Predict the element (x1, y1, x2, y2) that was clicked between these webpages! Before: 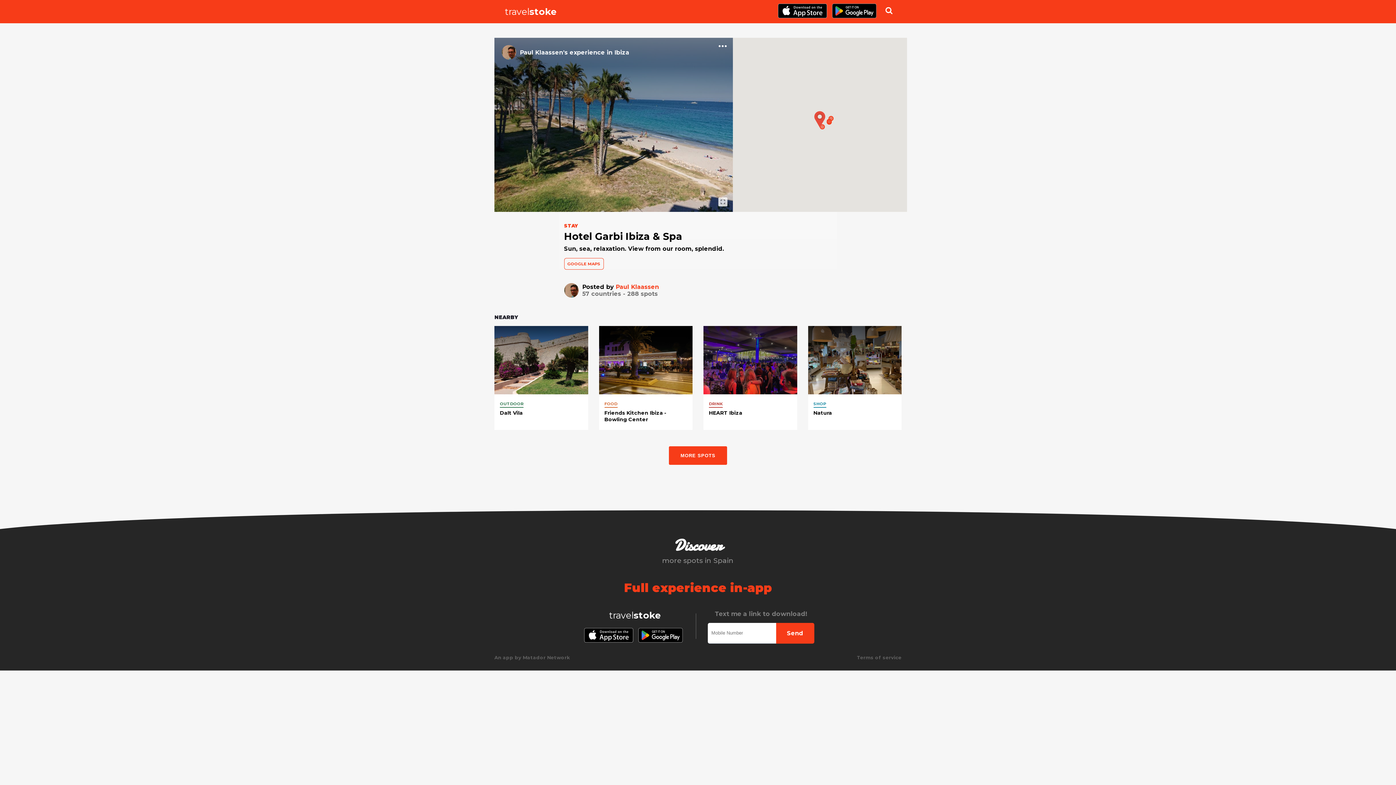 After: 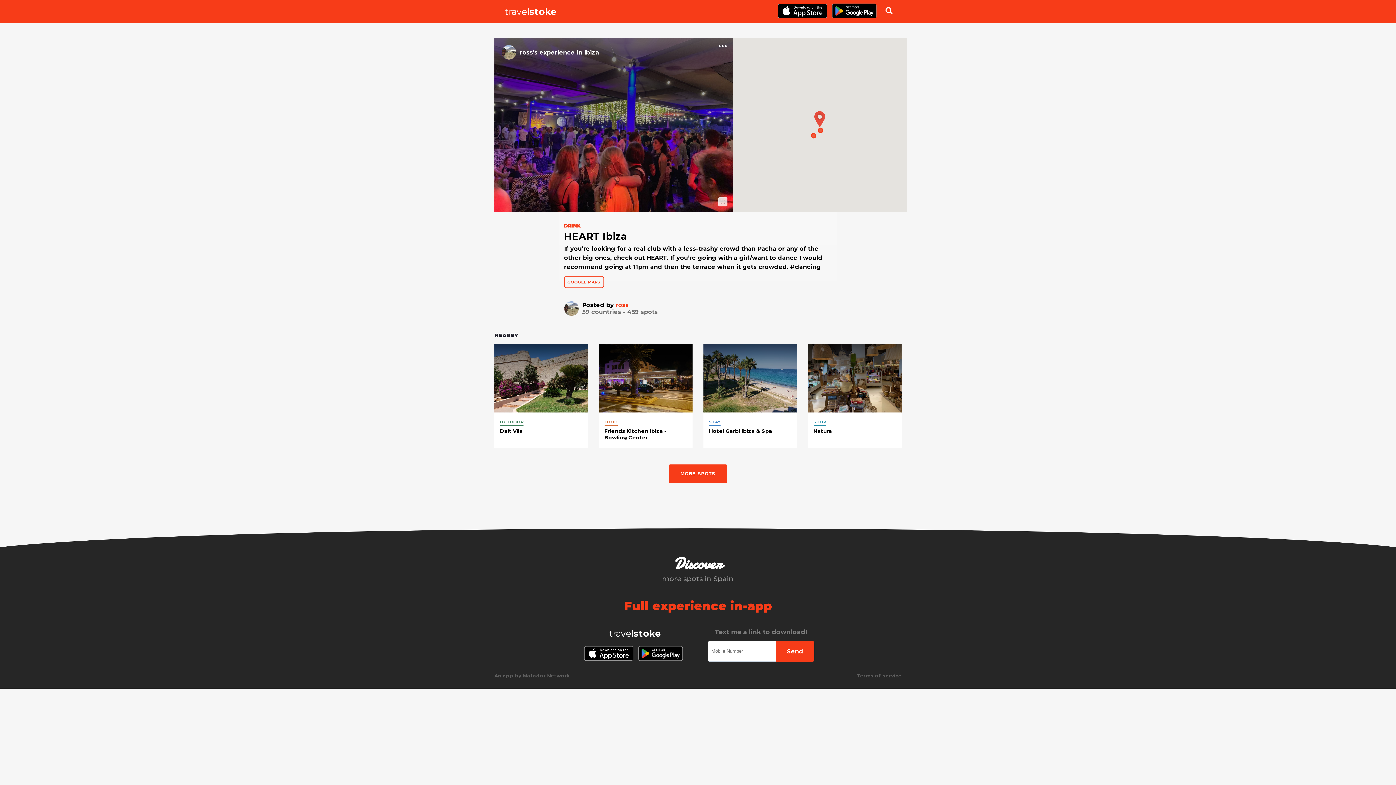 Action: bbox: (703, 326, 797, 394)